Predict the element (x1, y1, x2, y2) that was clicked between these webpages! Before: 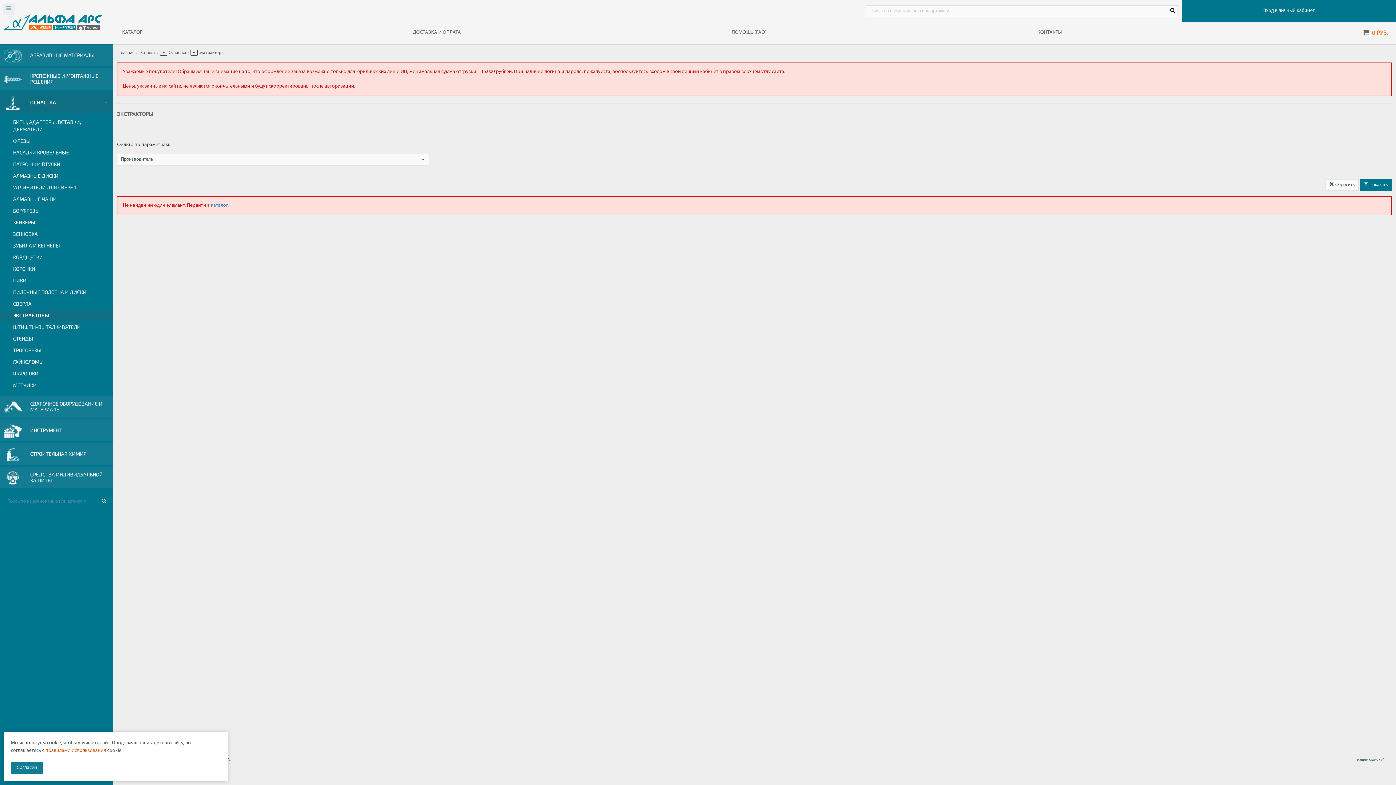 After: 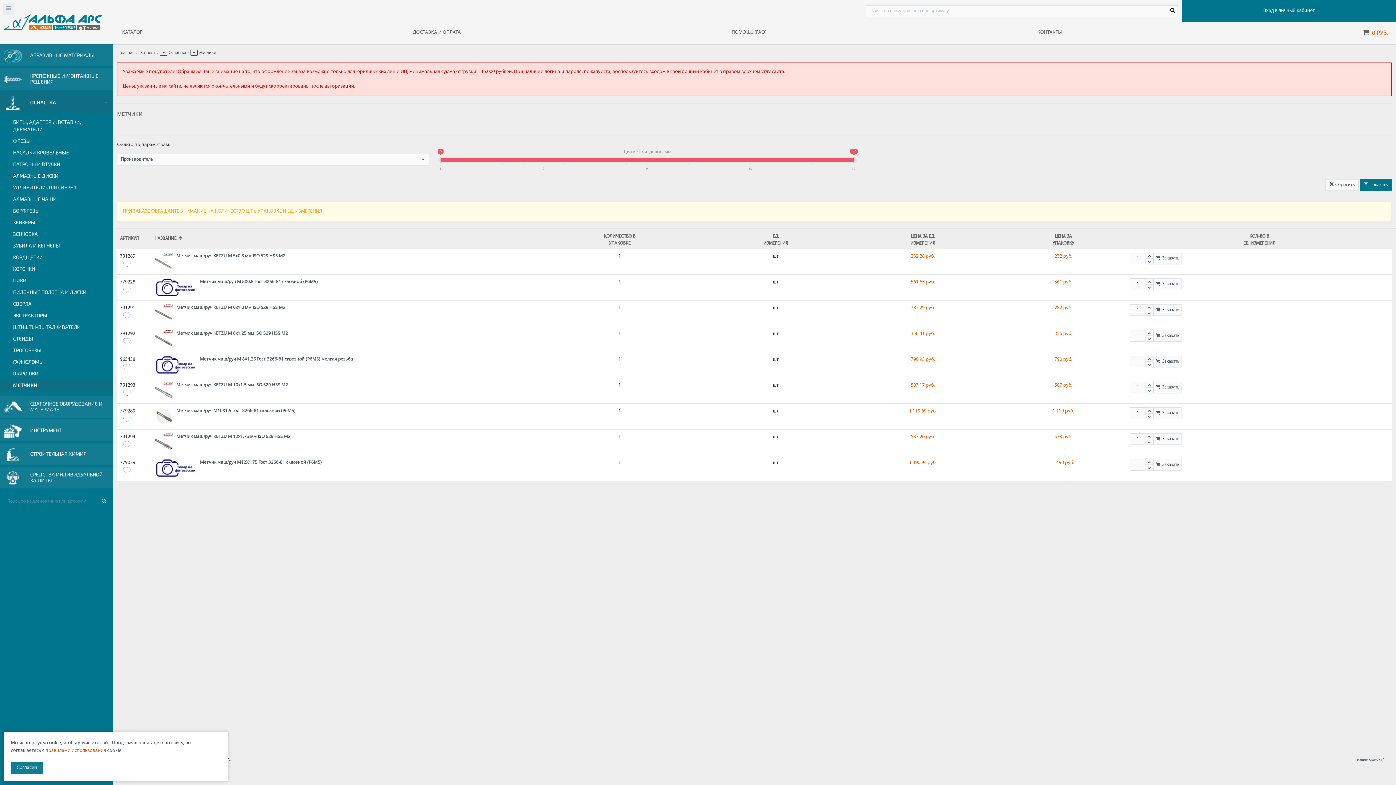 Action: label: МЕТЧИКИ bbox: (0, 379, 112, 391)